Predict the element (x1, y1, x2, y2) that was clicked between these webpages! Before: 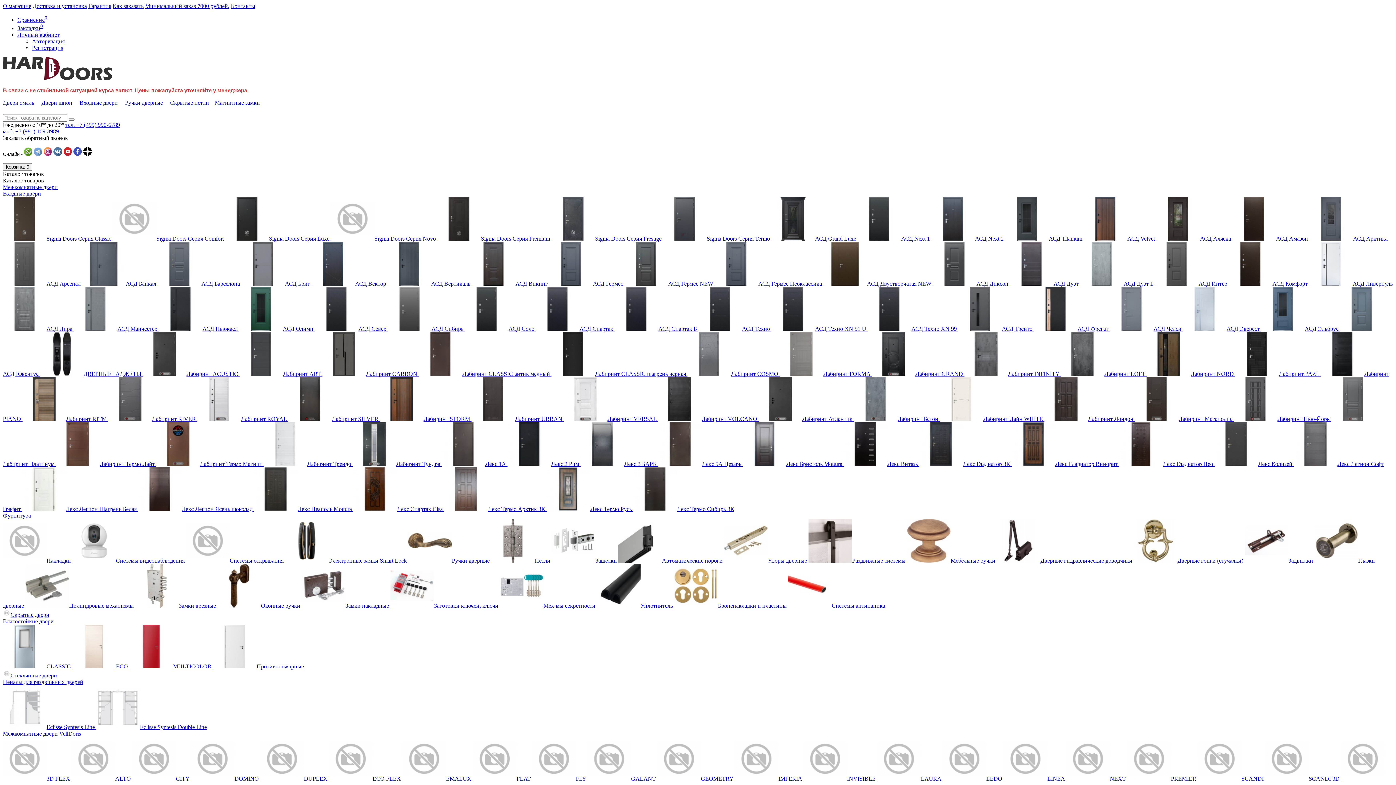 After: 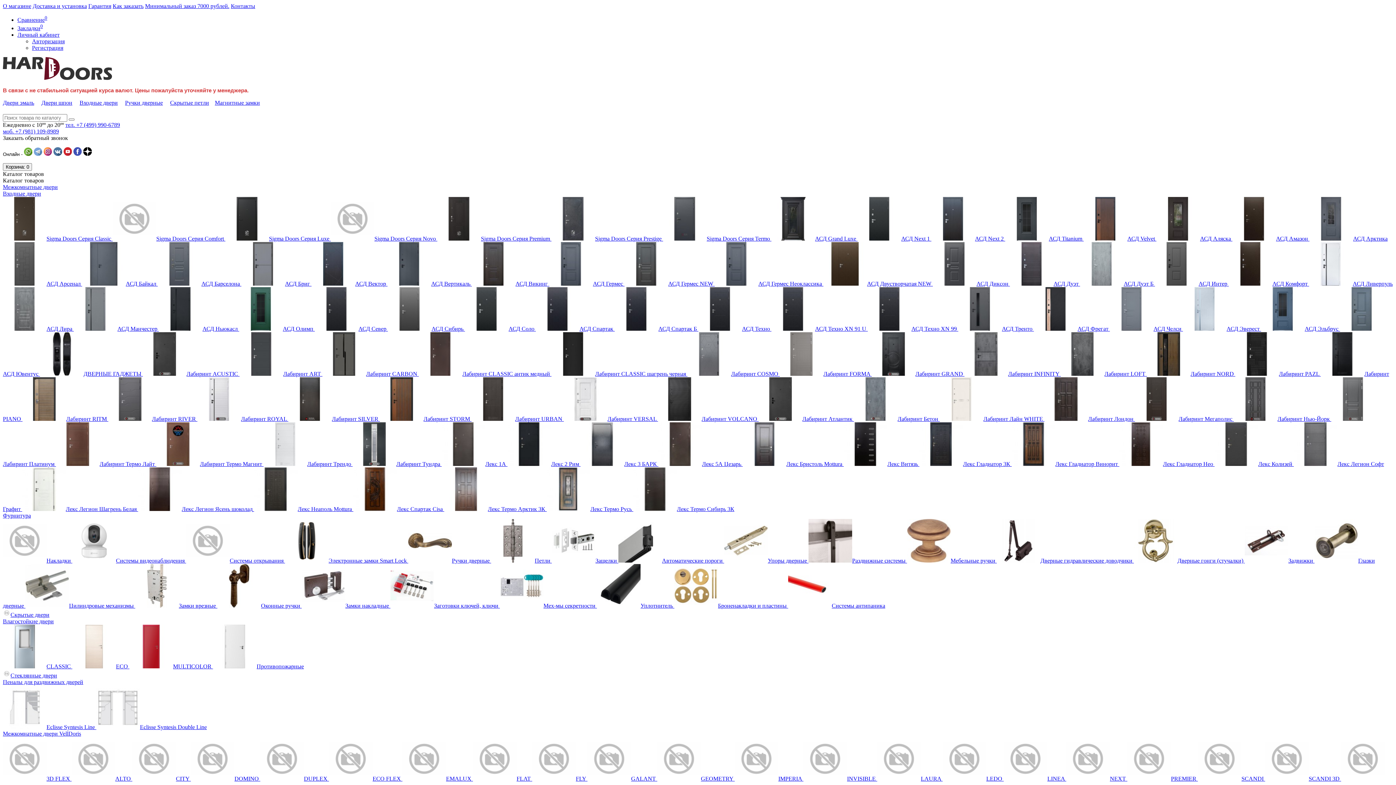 Action: bbox: (387, 280, 472, 286) label: АСД Вертикаль 